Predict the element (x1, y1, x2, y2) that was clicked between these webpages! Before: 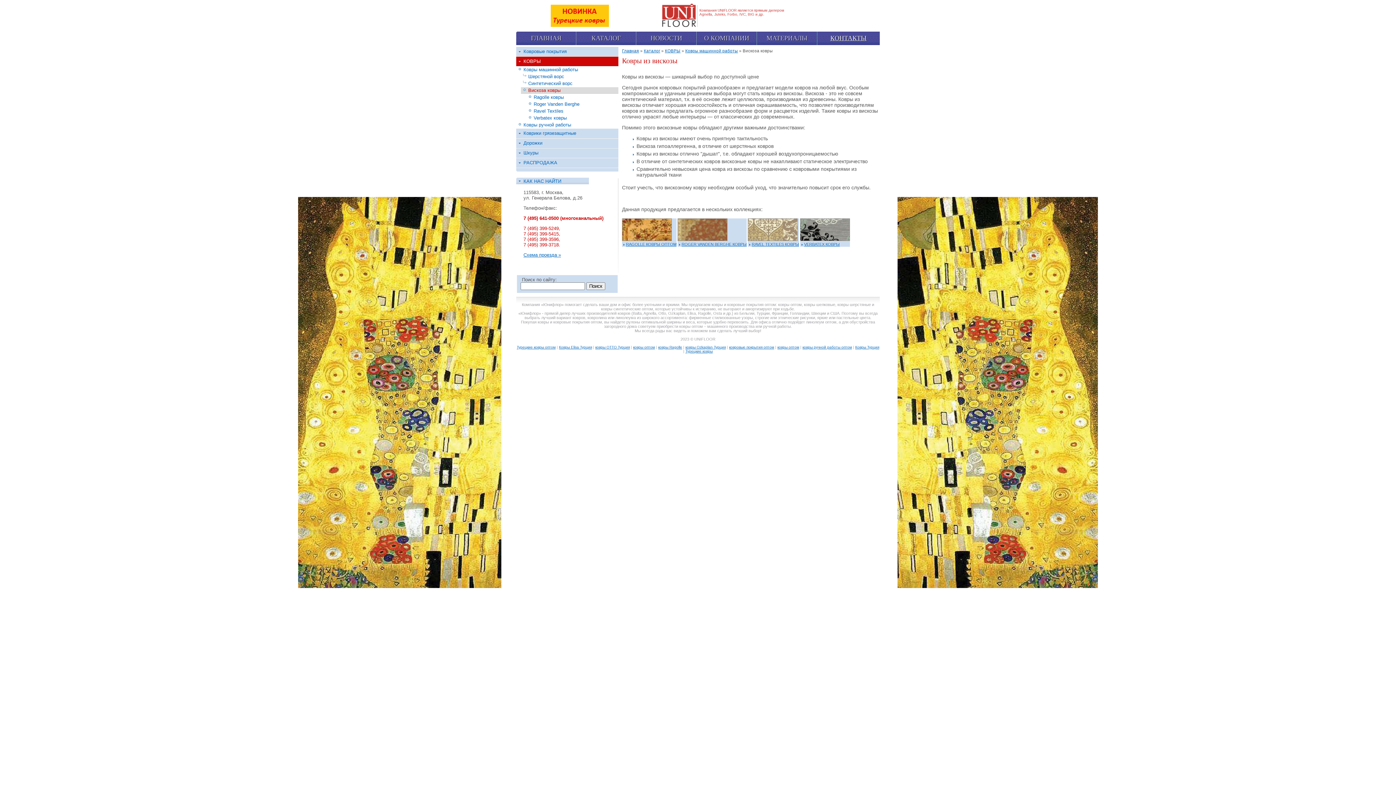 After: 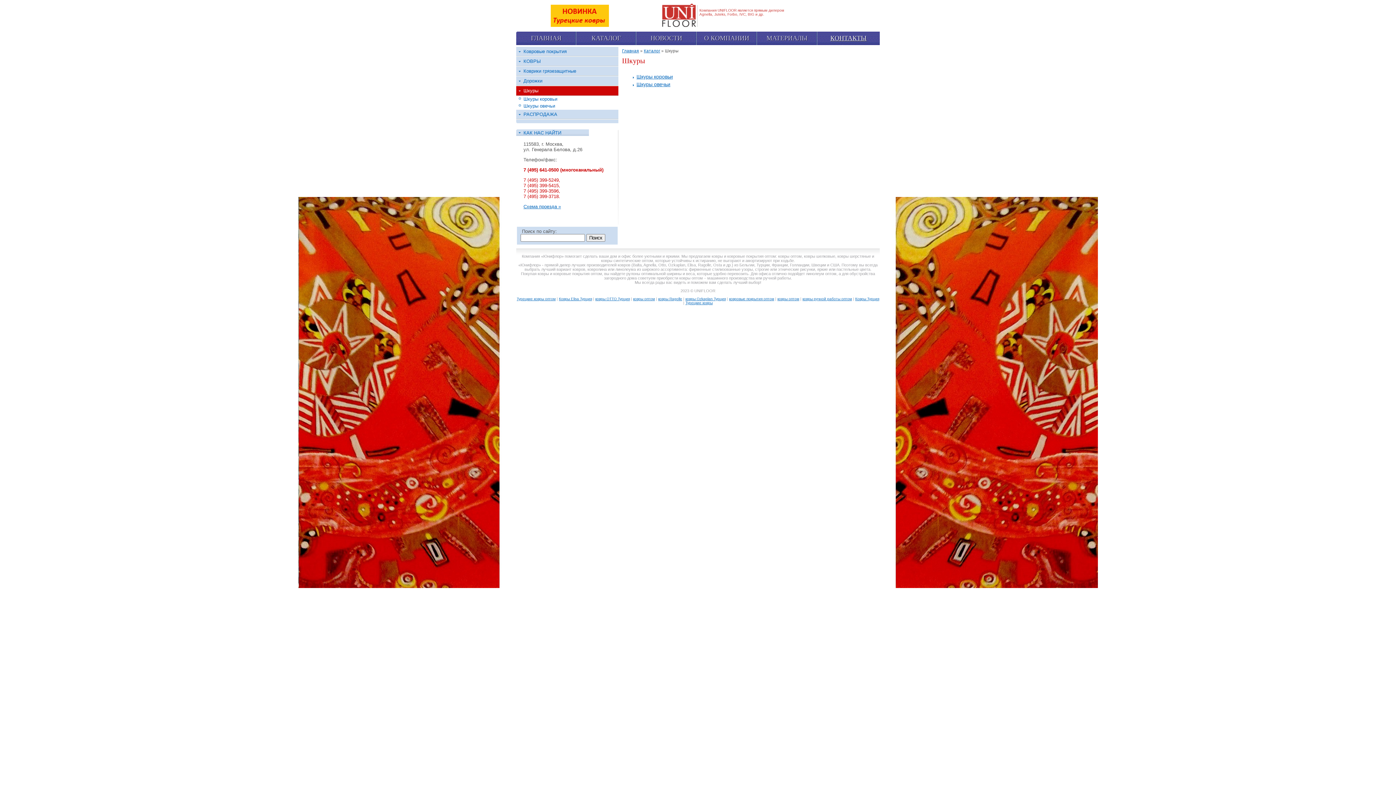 Action: bbox: (516, 148, 618, 157) label: Шкуры